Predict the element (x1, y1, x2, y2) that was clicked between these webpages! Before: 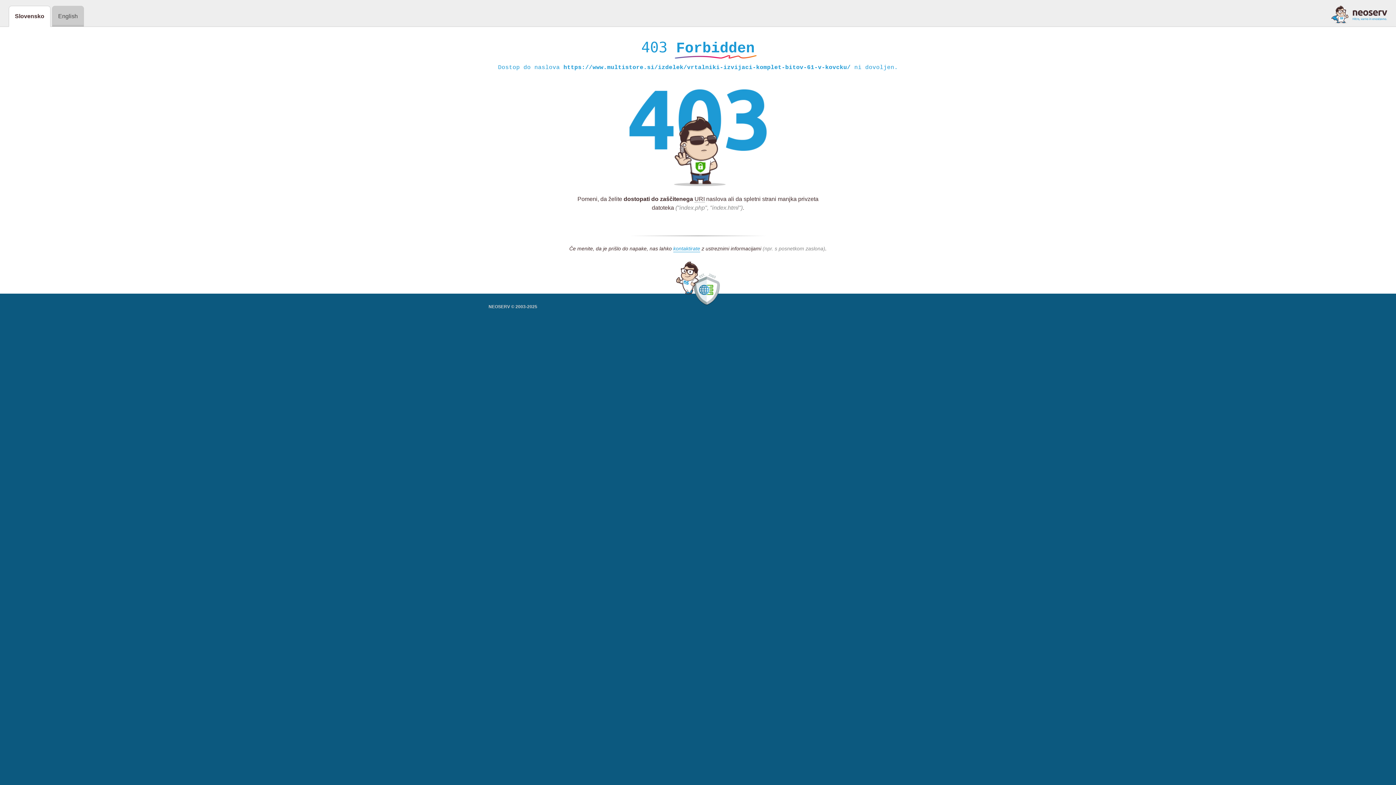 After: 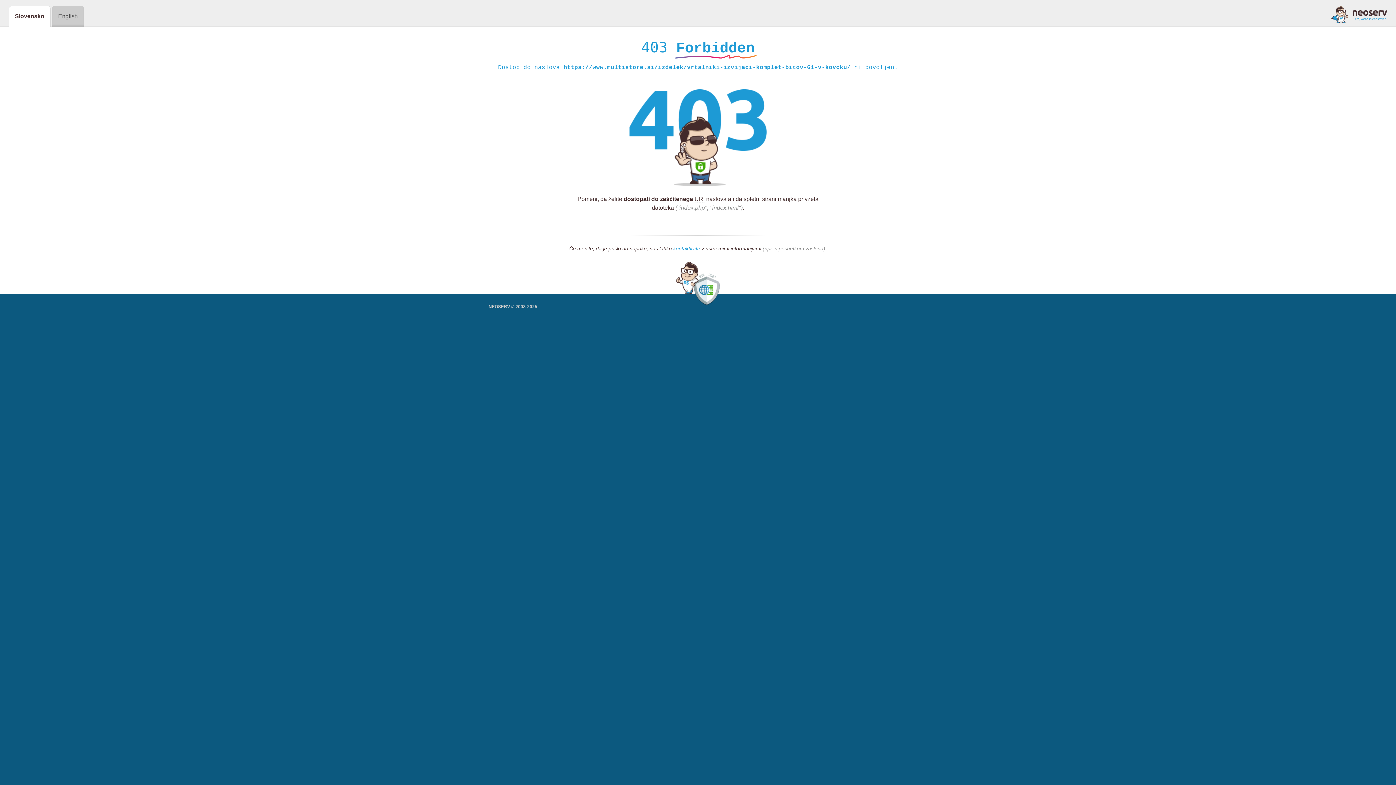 Action: bbox: (673, 245, 700, 252) label: kontaktirate